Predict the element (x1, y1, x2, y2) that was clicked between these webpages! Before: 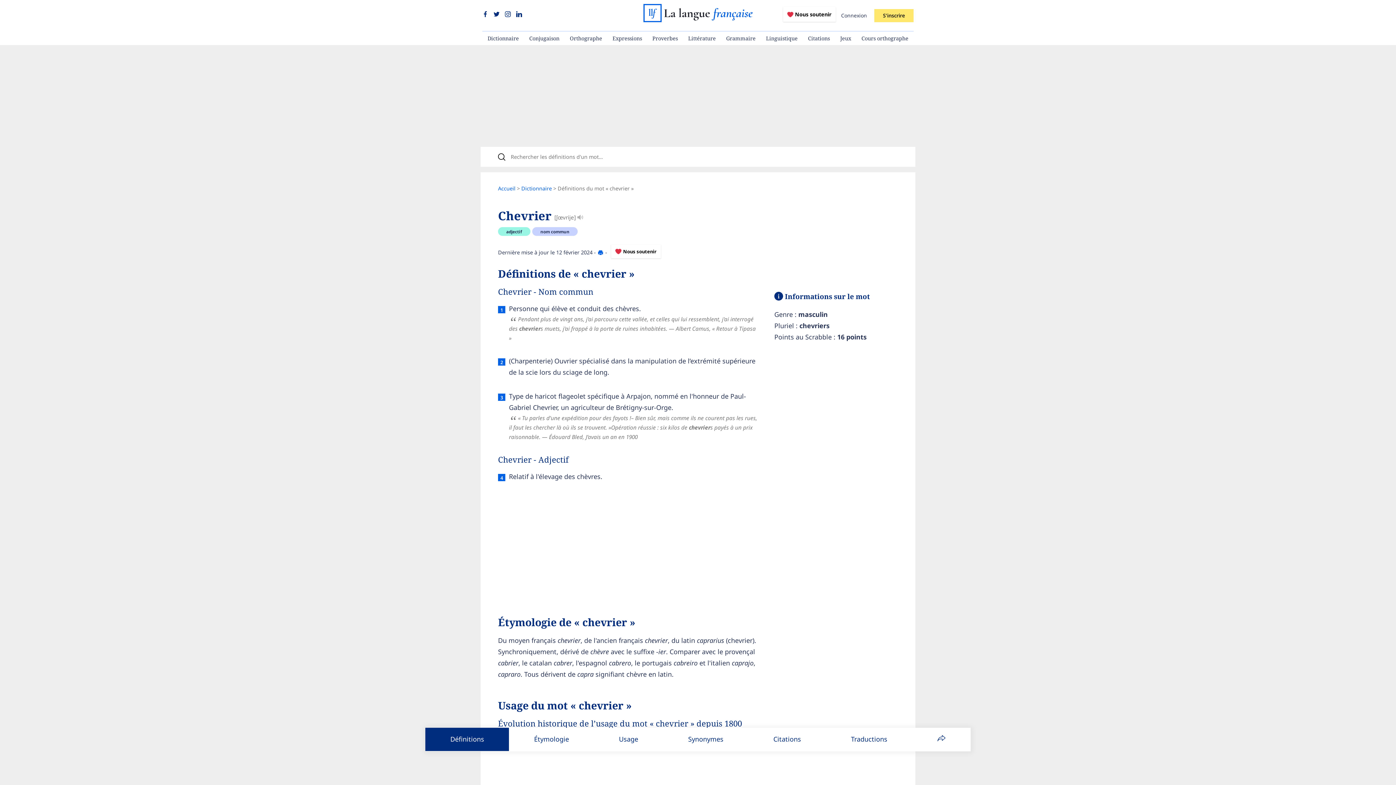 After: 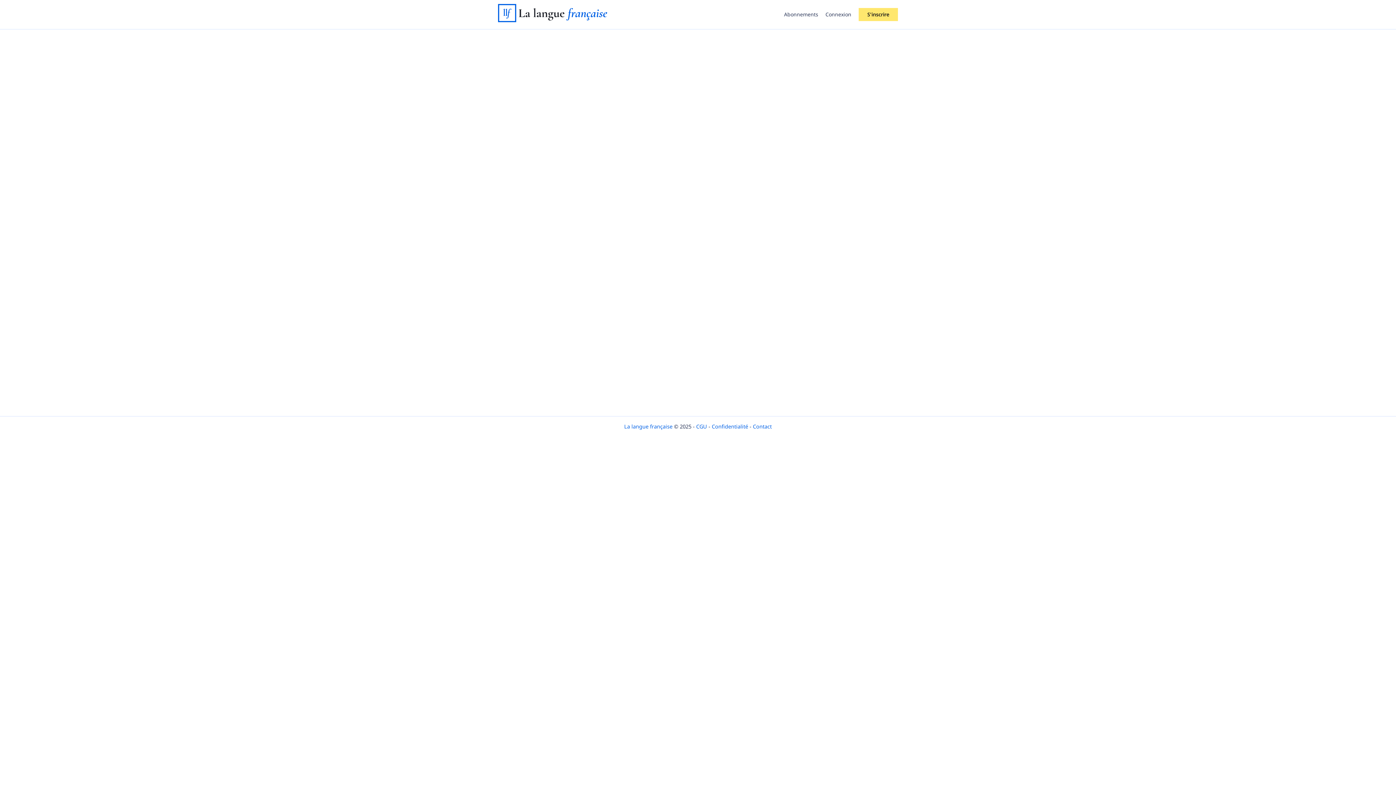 Action: label: Cours orthographe bbox: (856, 31, 913, 45)